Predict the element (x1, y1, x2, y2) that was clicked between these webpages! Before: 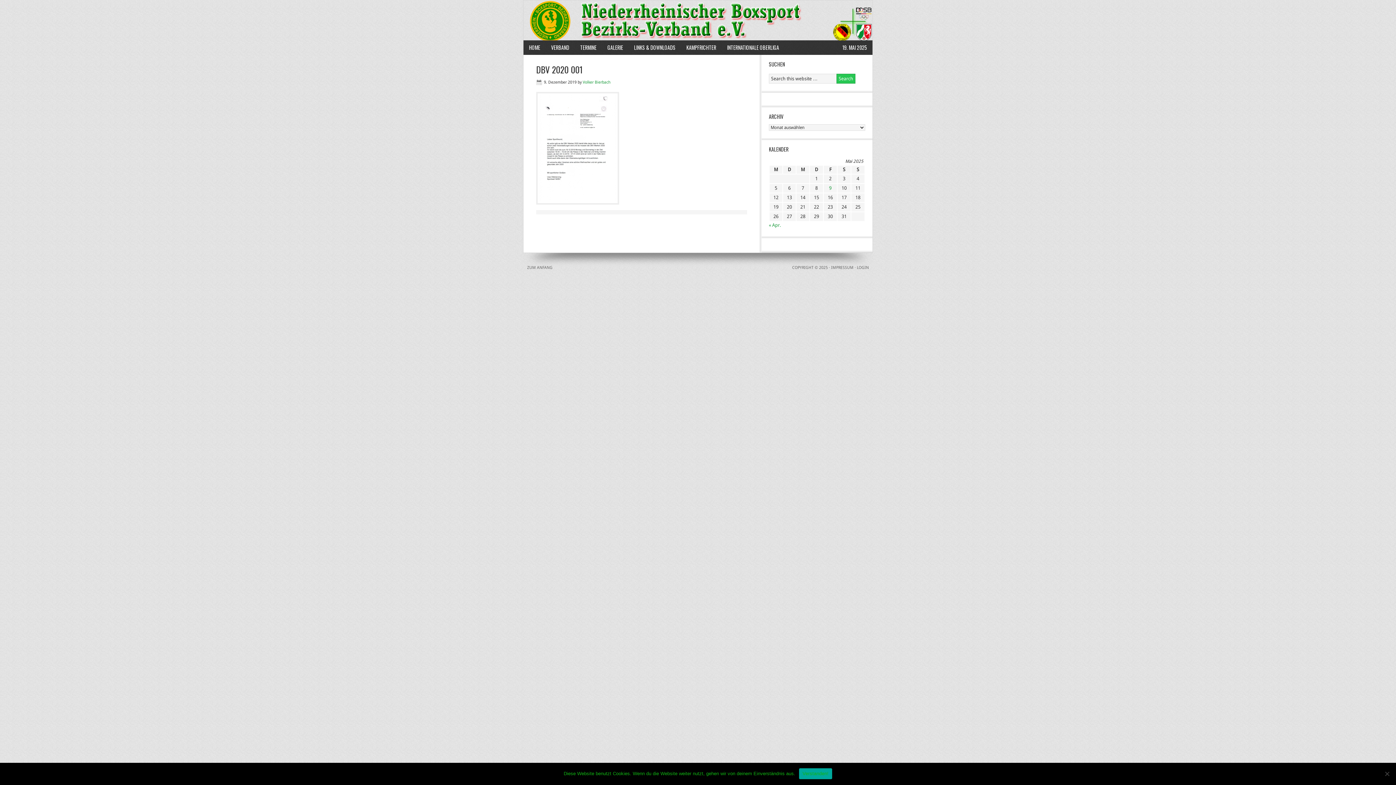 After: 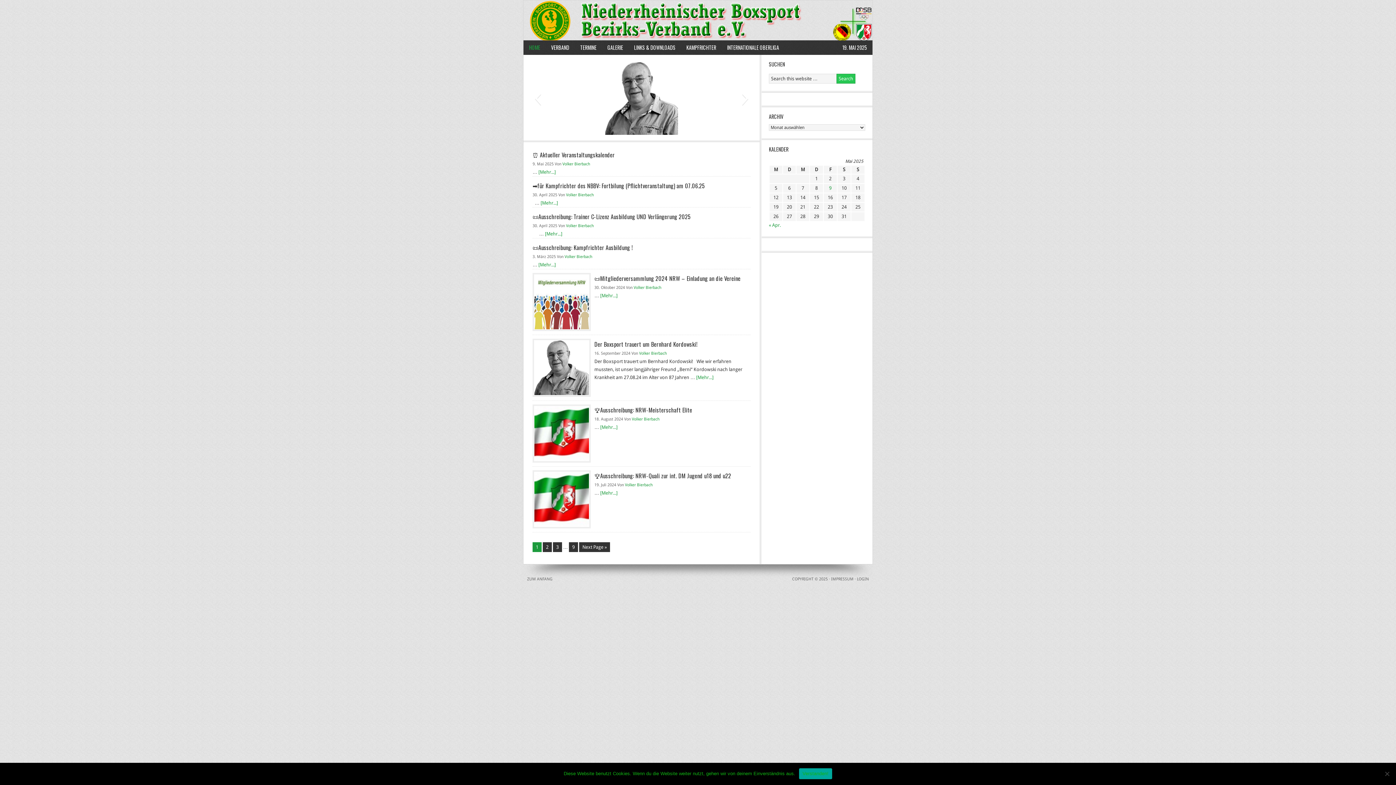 Action: label: HOME bbox: (523, 40, 545, 54)